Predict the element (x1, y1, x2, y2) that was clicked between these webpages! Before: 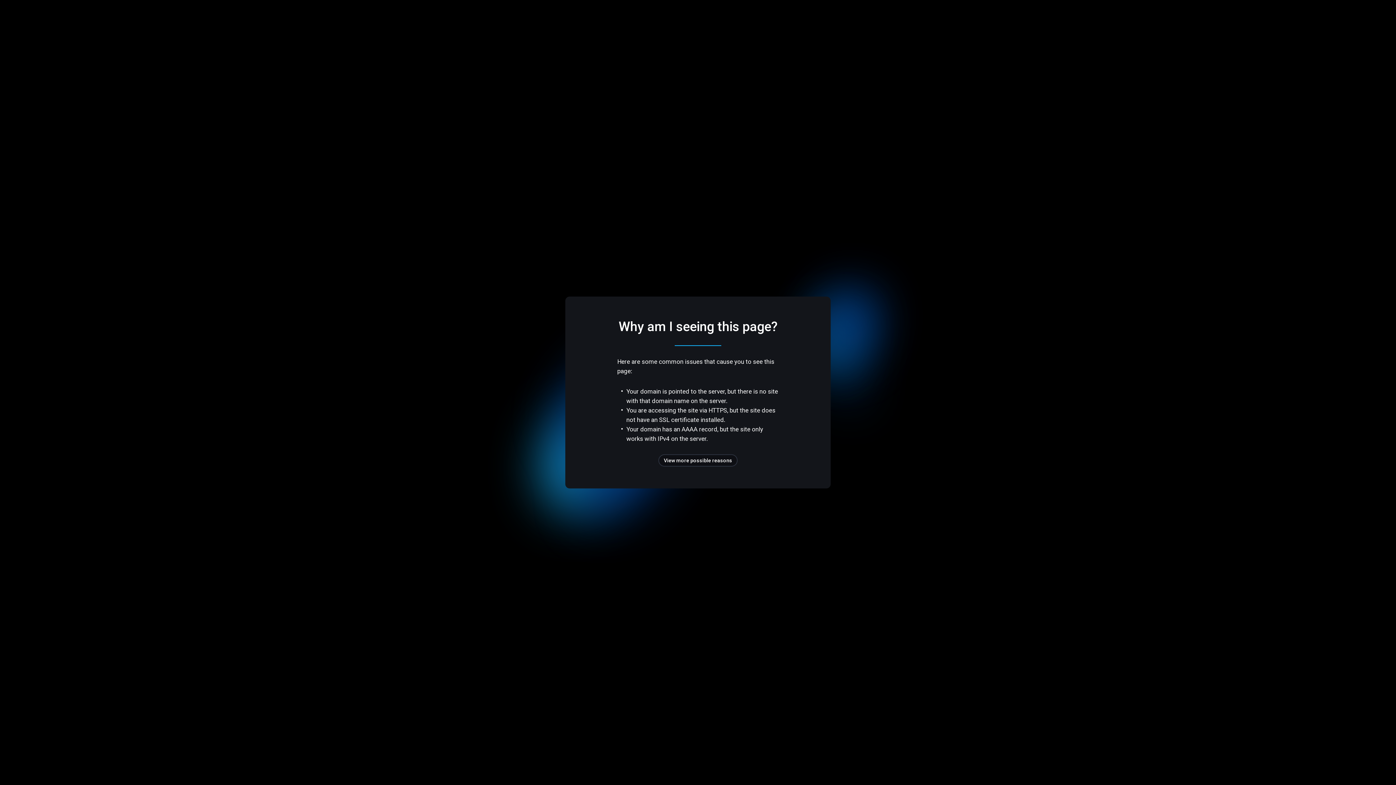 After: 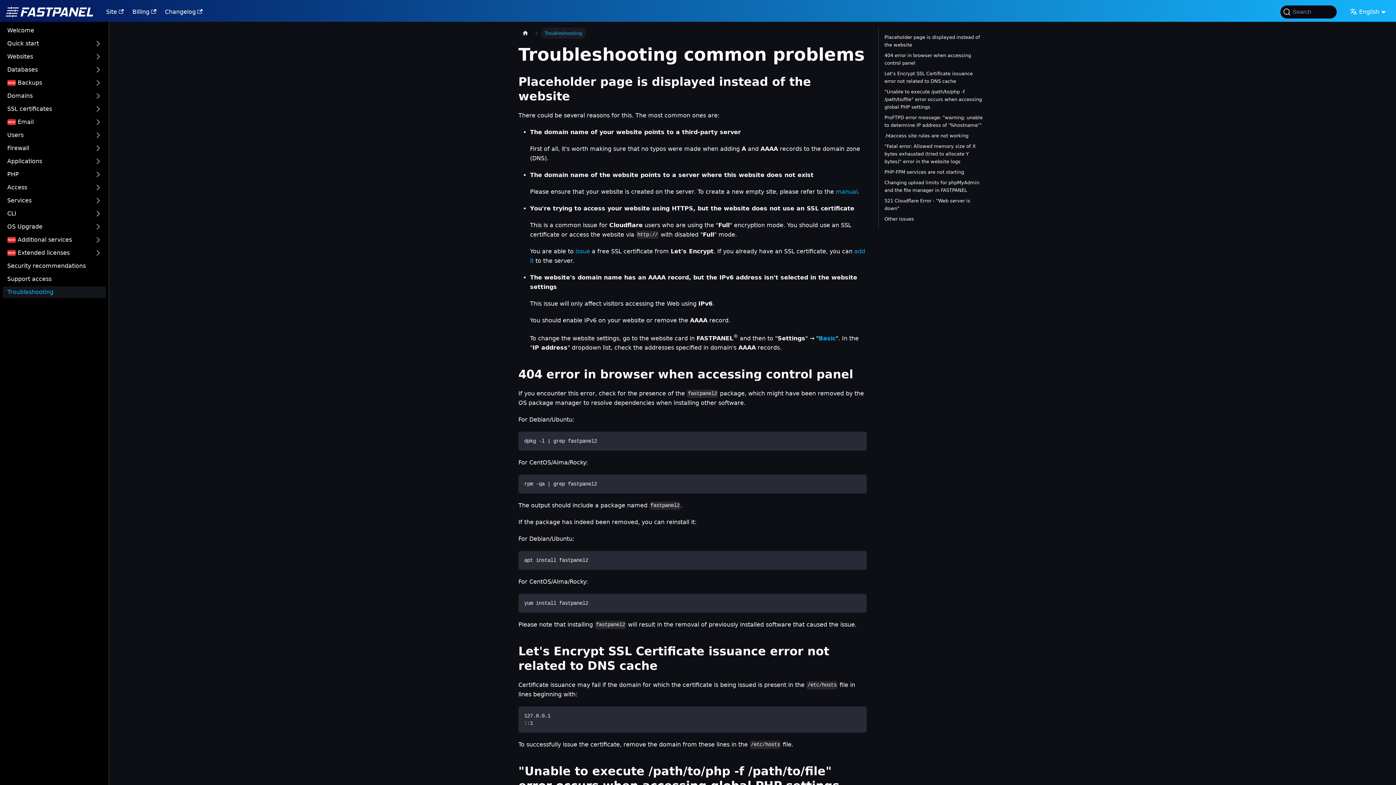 Action: label: View more possible reasons bbox: (658, 454, 737, 466)